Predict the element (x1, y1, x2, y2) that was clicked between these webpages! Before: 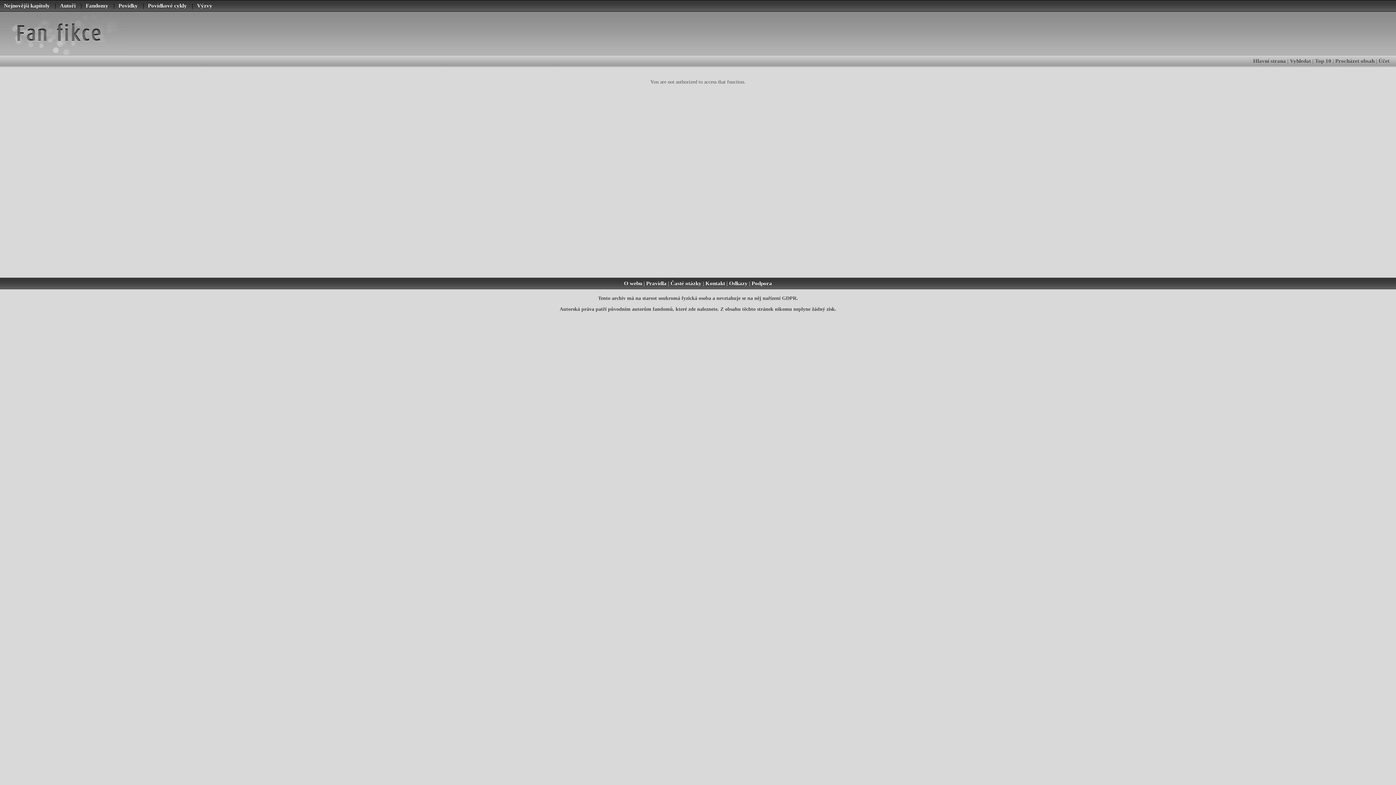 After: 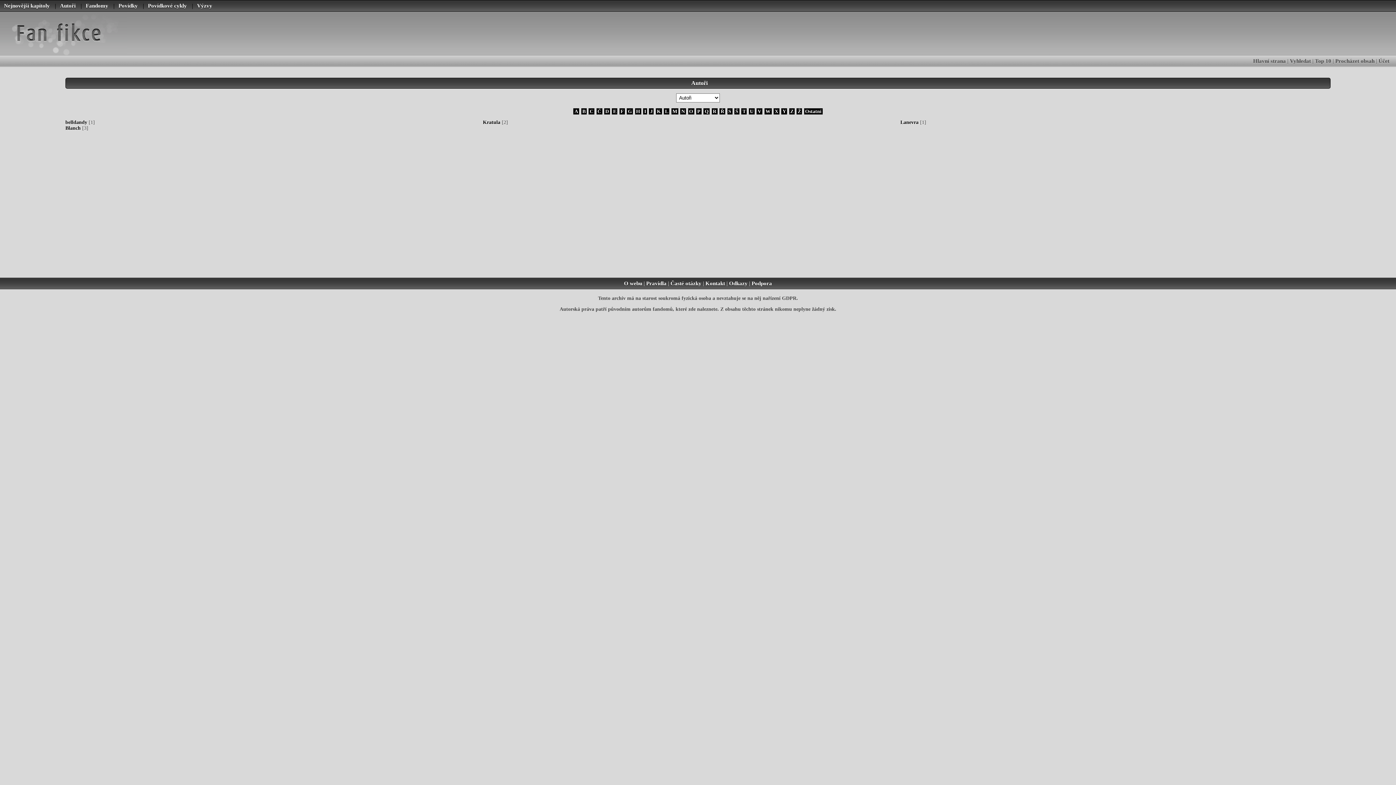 Action: label: Autoři bbox: (57, 2, 78, 9)